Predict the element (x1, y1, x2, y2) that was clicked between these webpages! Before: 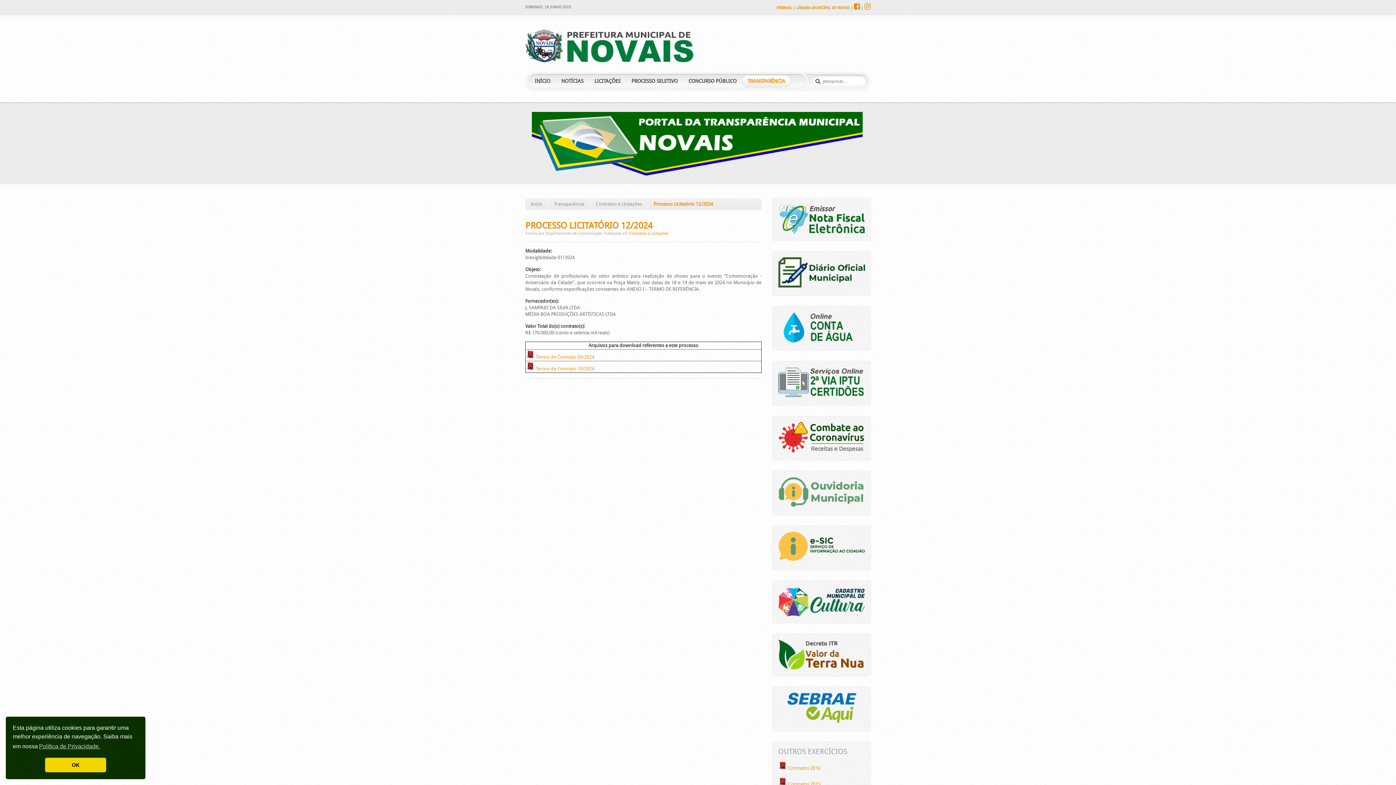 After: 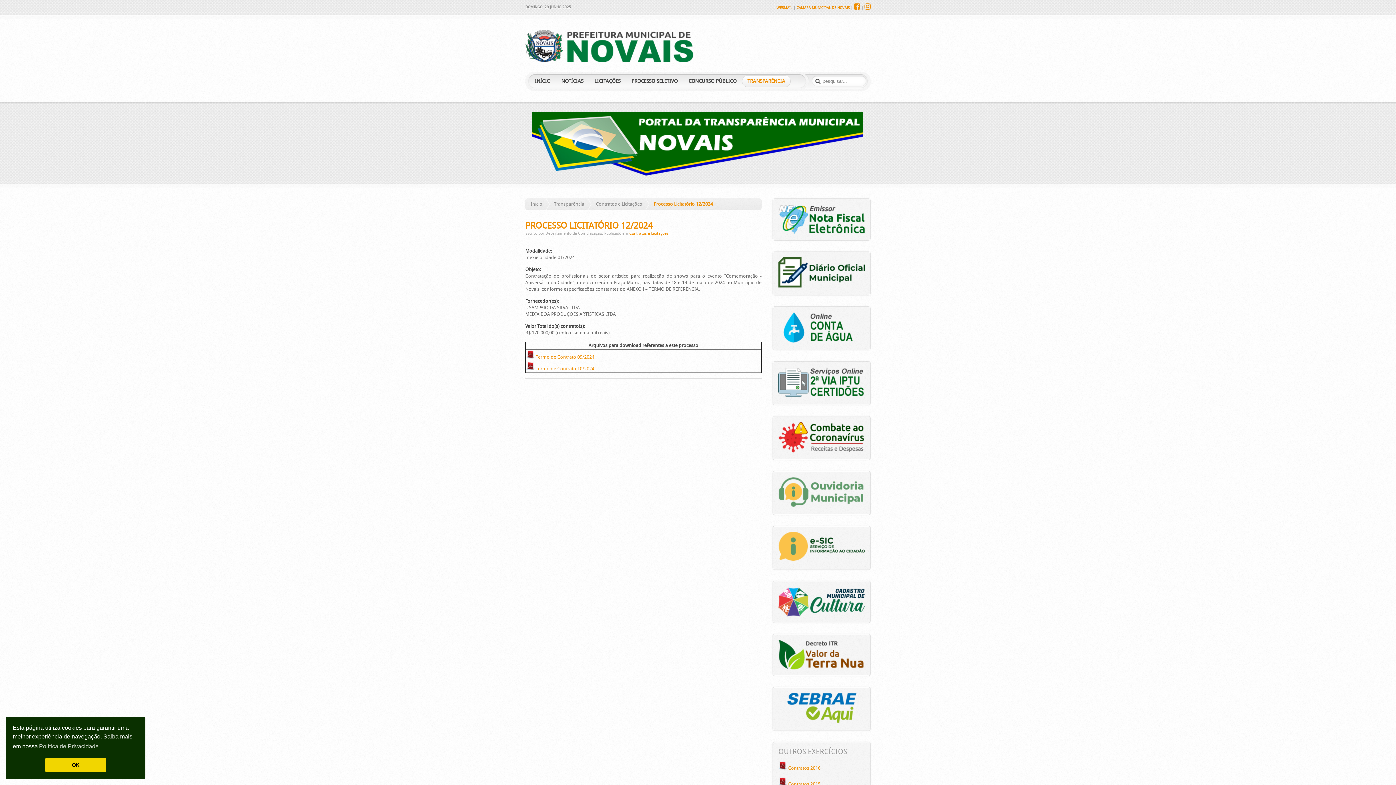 Action: label: PROCESSO LICITATÓRIO 12/2024 bbox: (525, 220, 652, 230)